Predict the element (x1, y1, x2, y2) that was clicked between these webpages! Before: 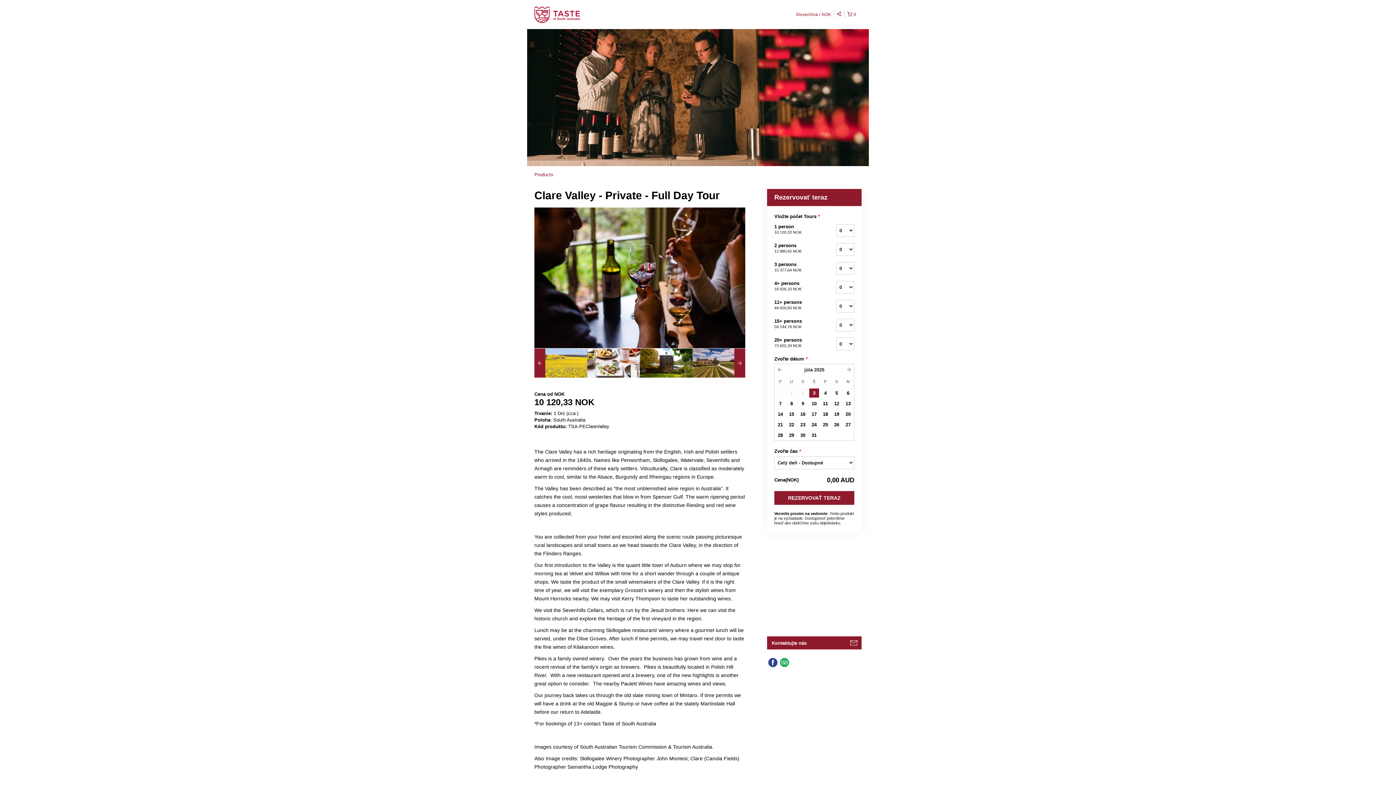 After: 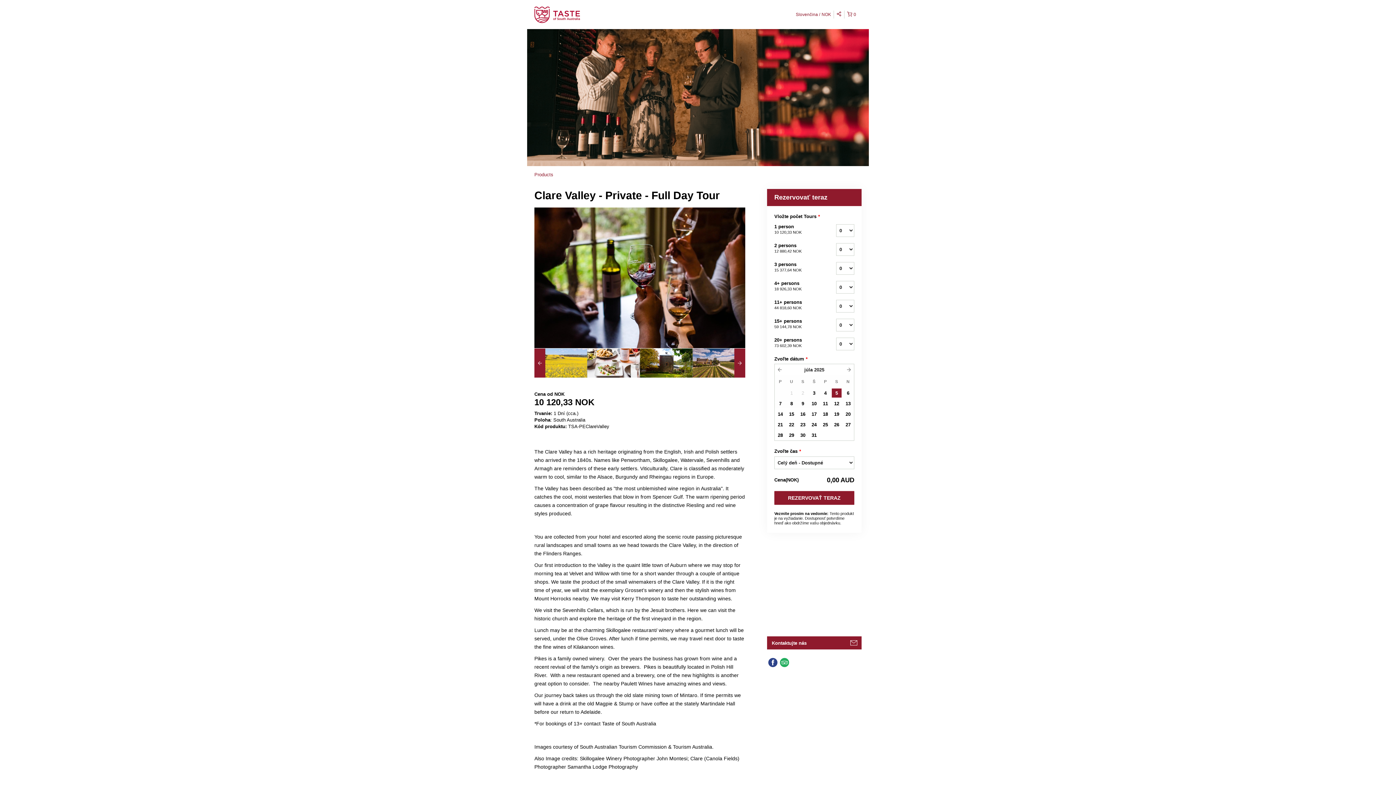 Action: bbox: (831, 388, 842, 398) label: 5